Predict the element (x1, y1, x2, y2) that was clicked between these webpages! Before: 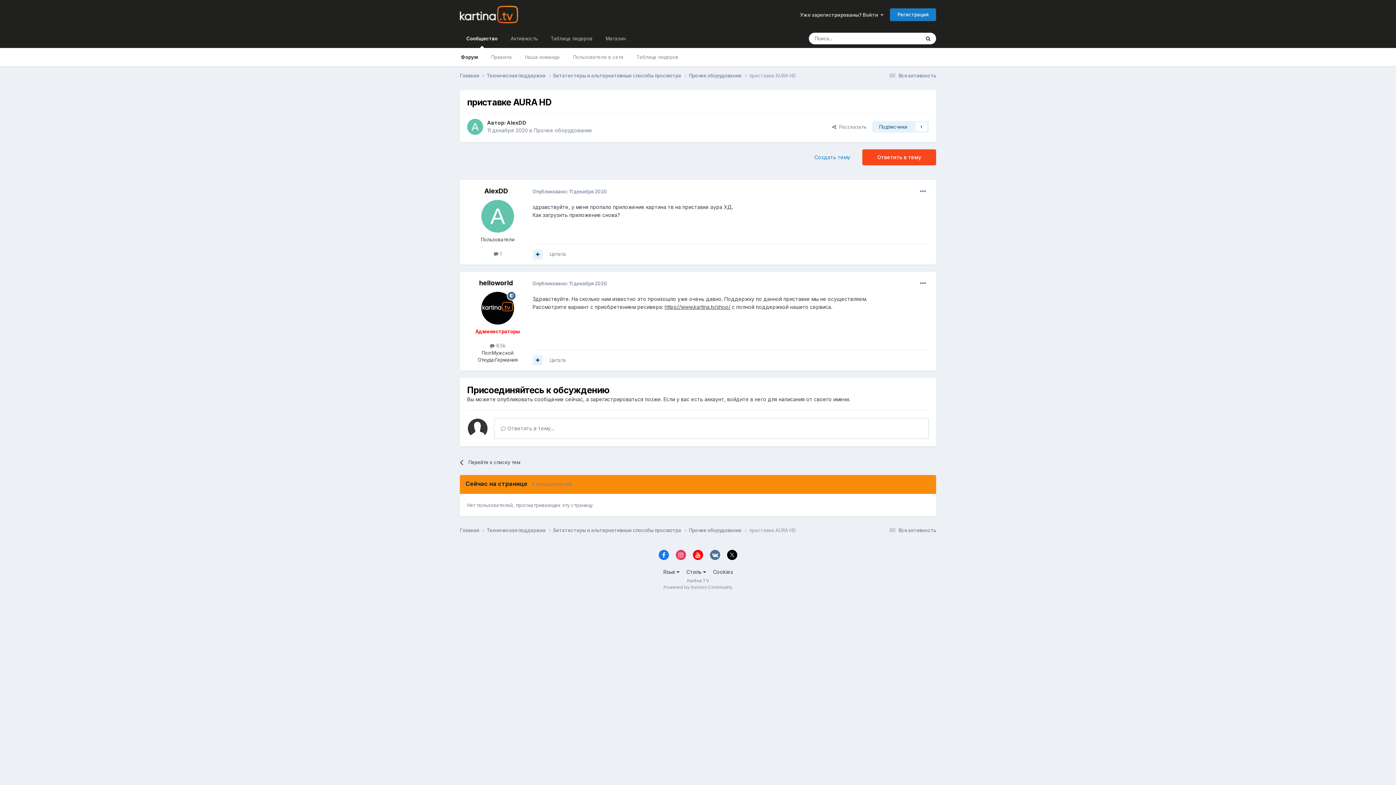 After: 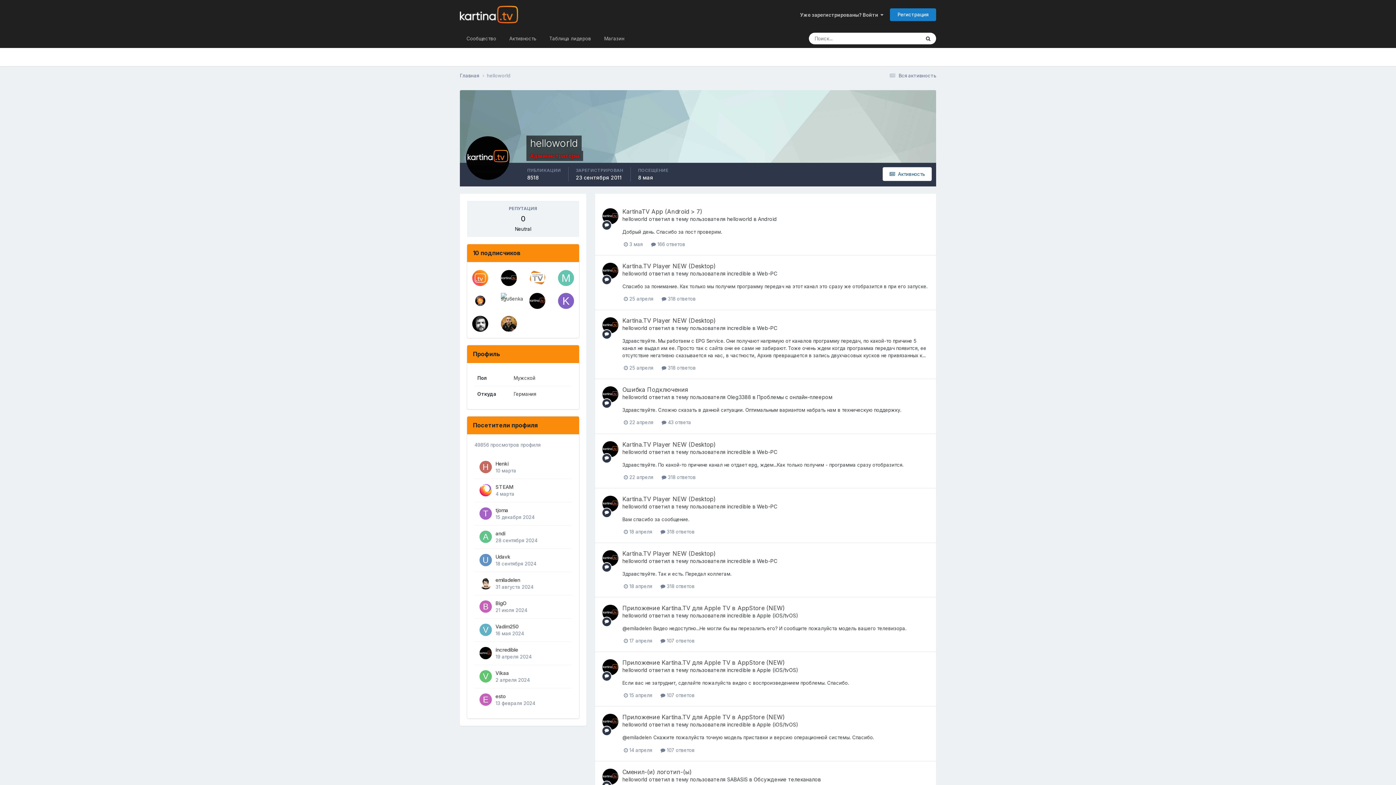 Action: bbox: (479, 279, 513, 287) label: helloworld